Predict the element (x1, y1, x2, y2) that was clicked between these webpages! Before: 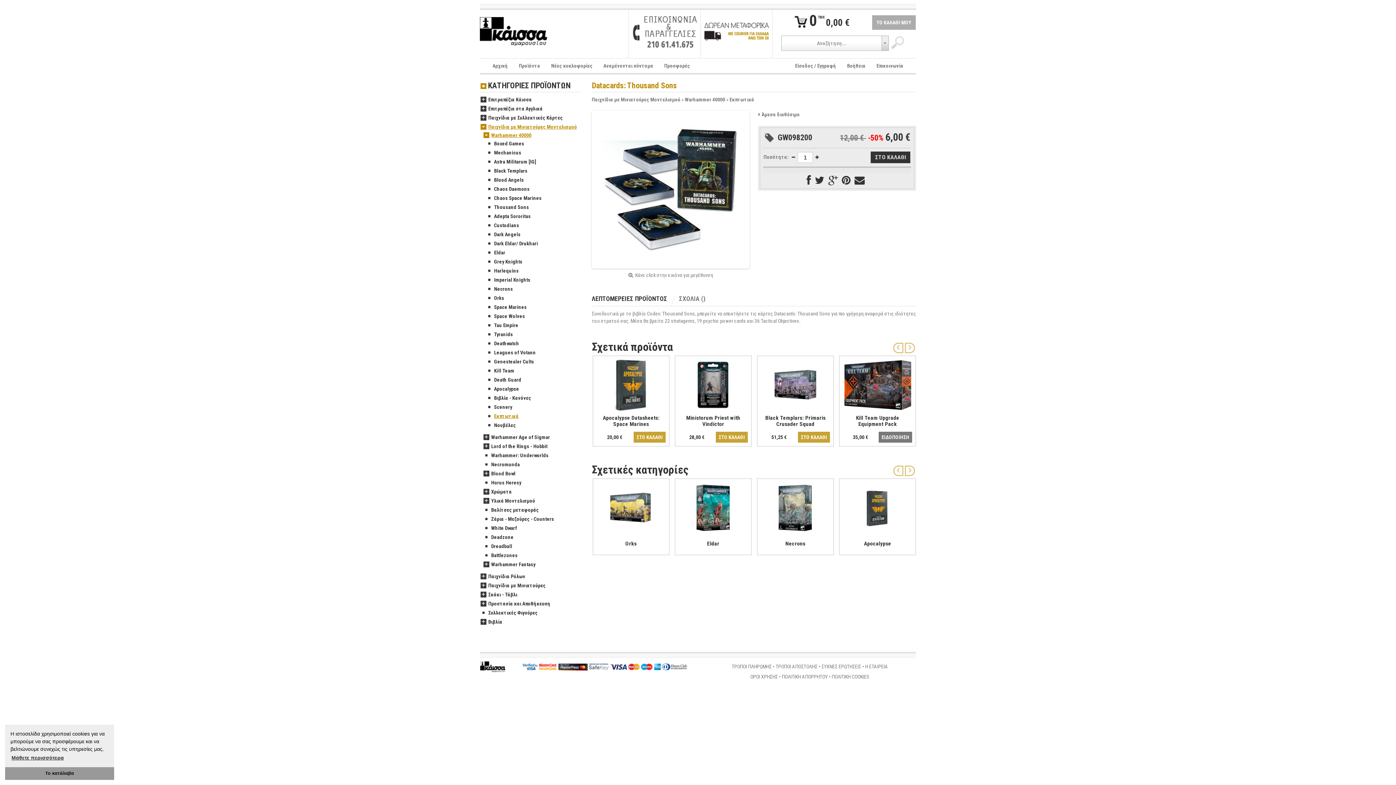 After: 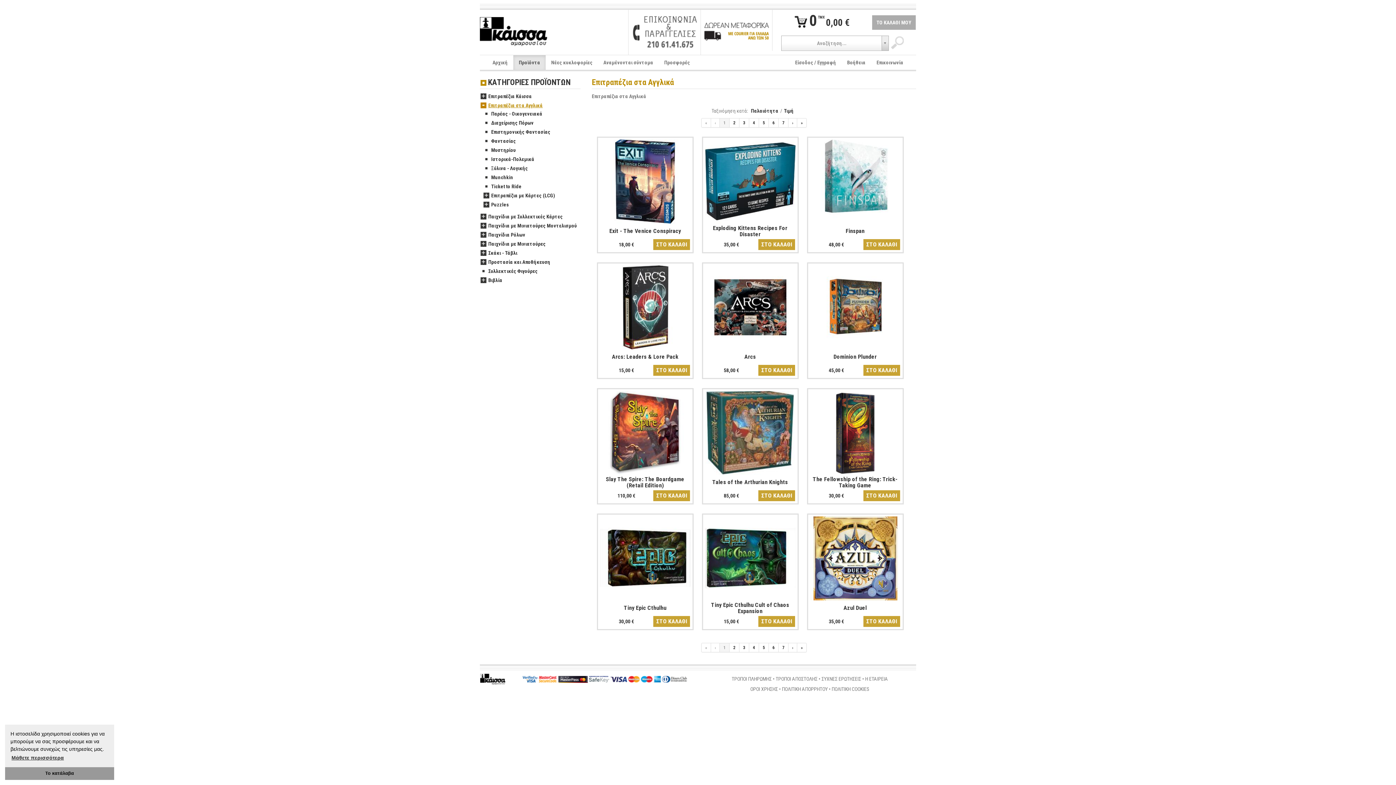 Action: bbox: (480, 105, 542, 112) label:  
Επιτραπέζια στα Αγγλικά